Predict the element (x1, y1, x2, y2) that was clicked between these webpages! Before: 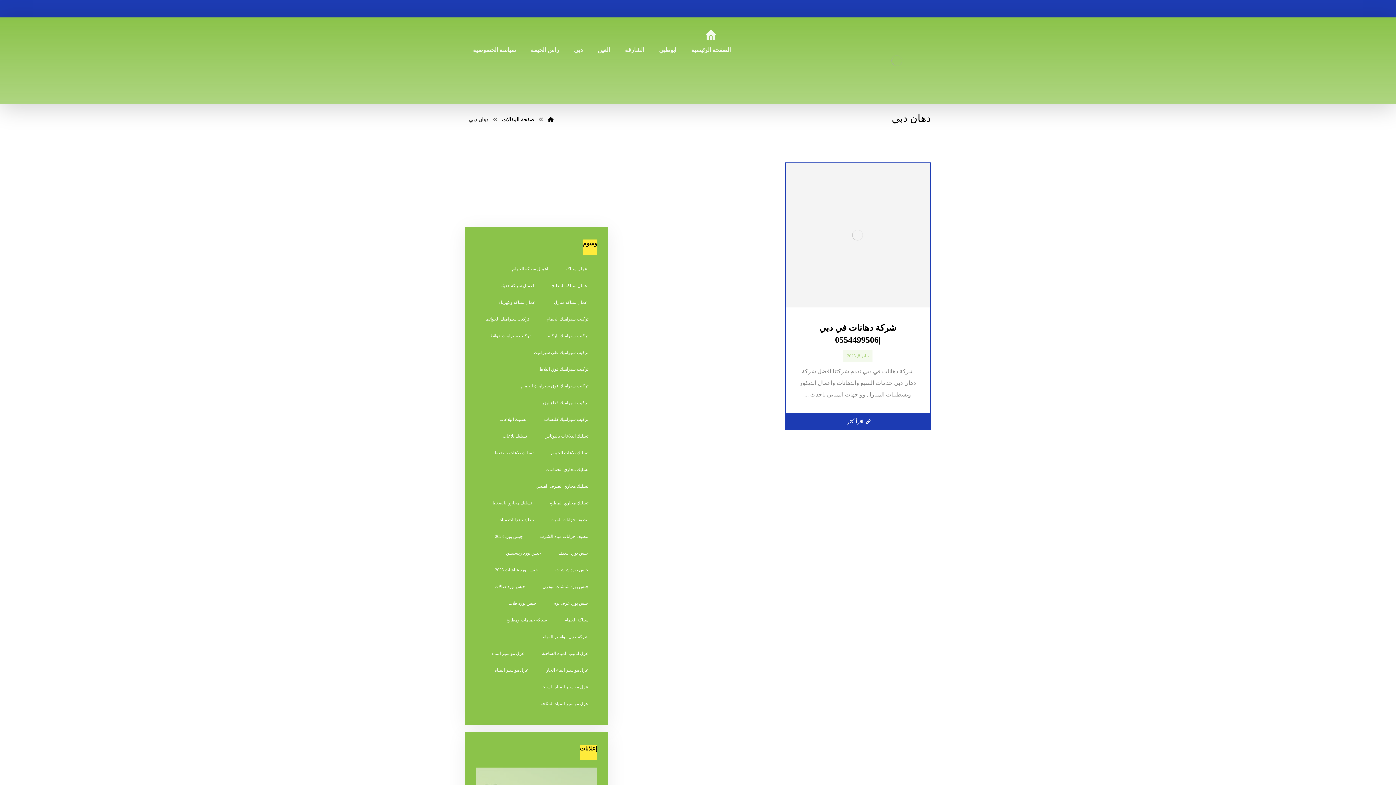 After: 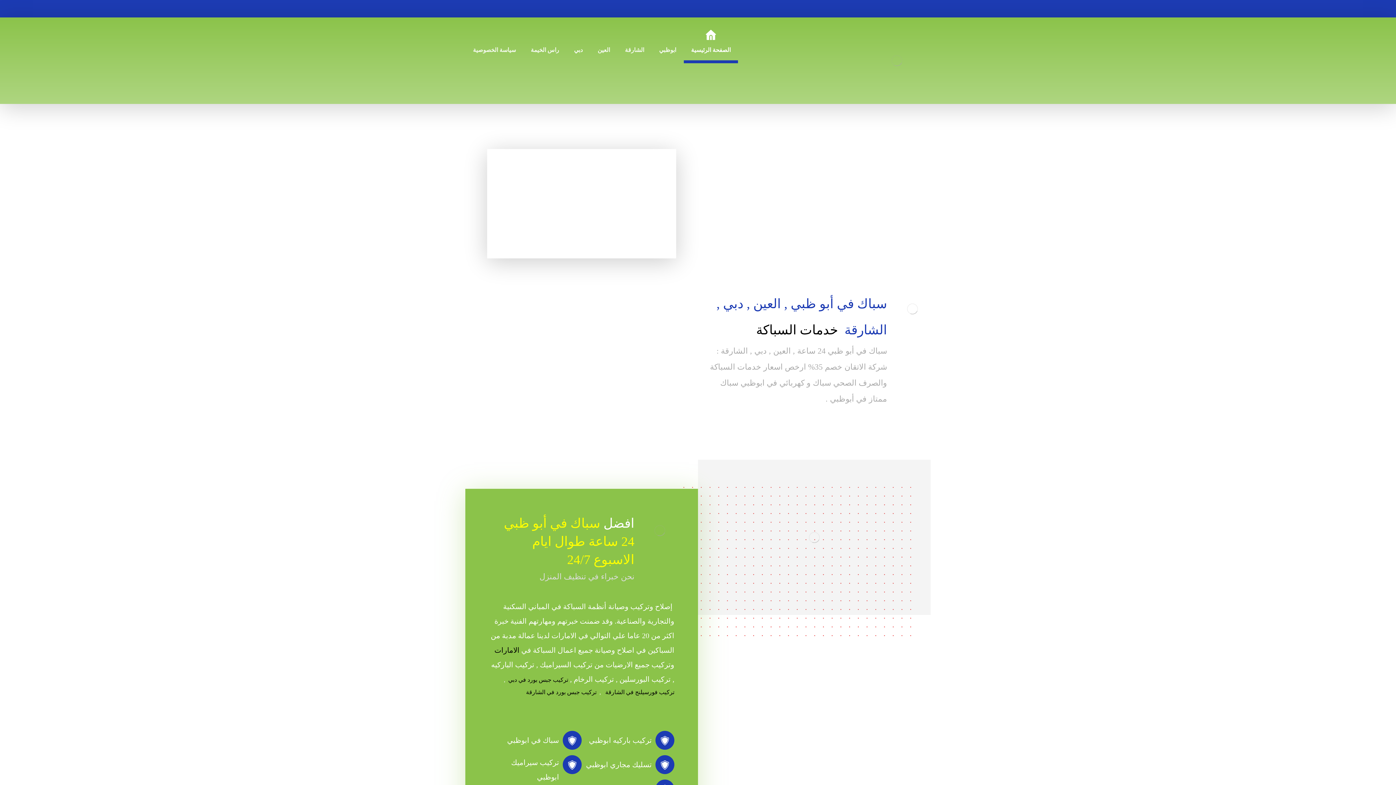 Action: bbox: (684, 17, 738, 63) label: الصفحة الرئيسية